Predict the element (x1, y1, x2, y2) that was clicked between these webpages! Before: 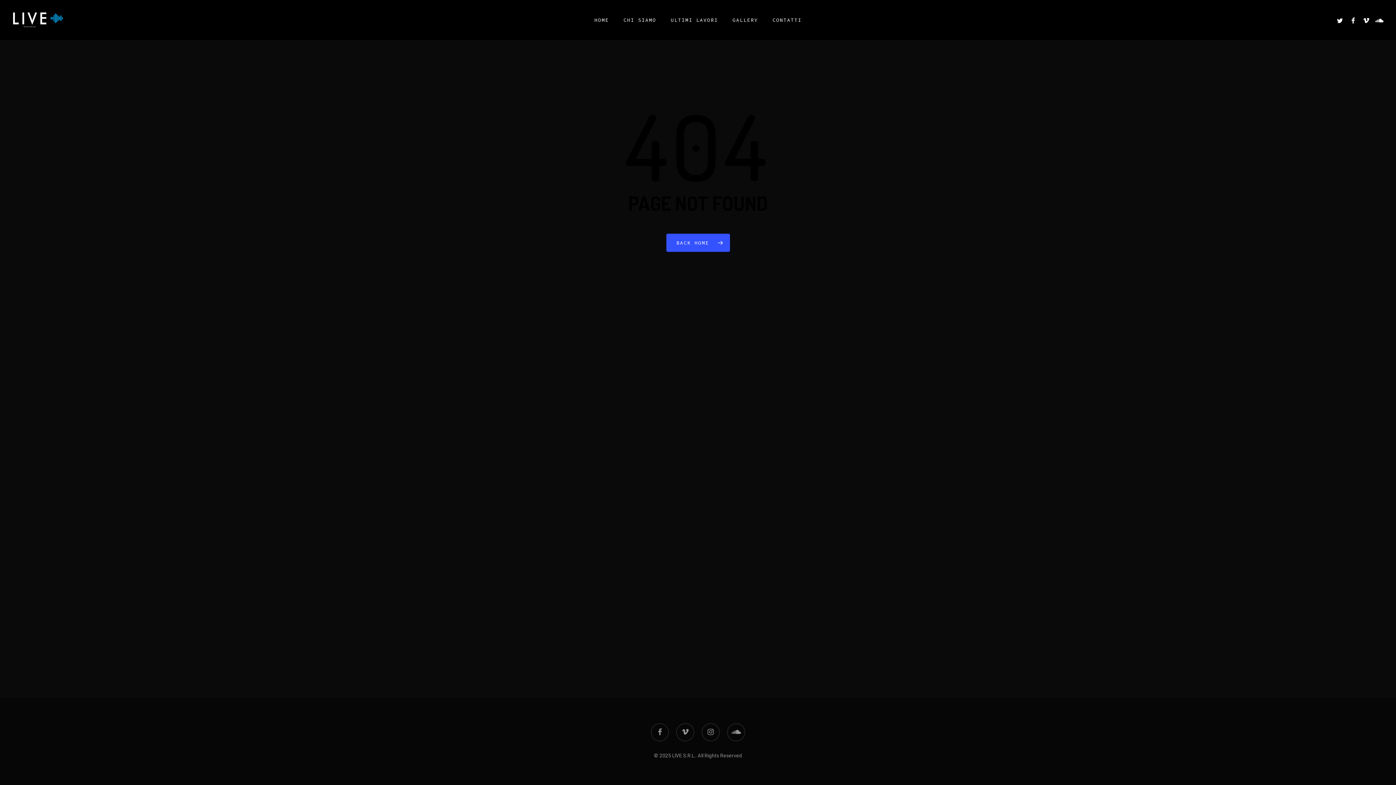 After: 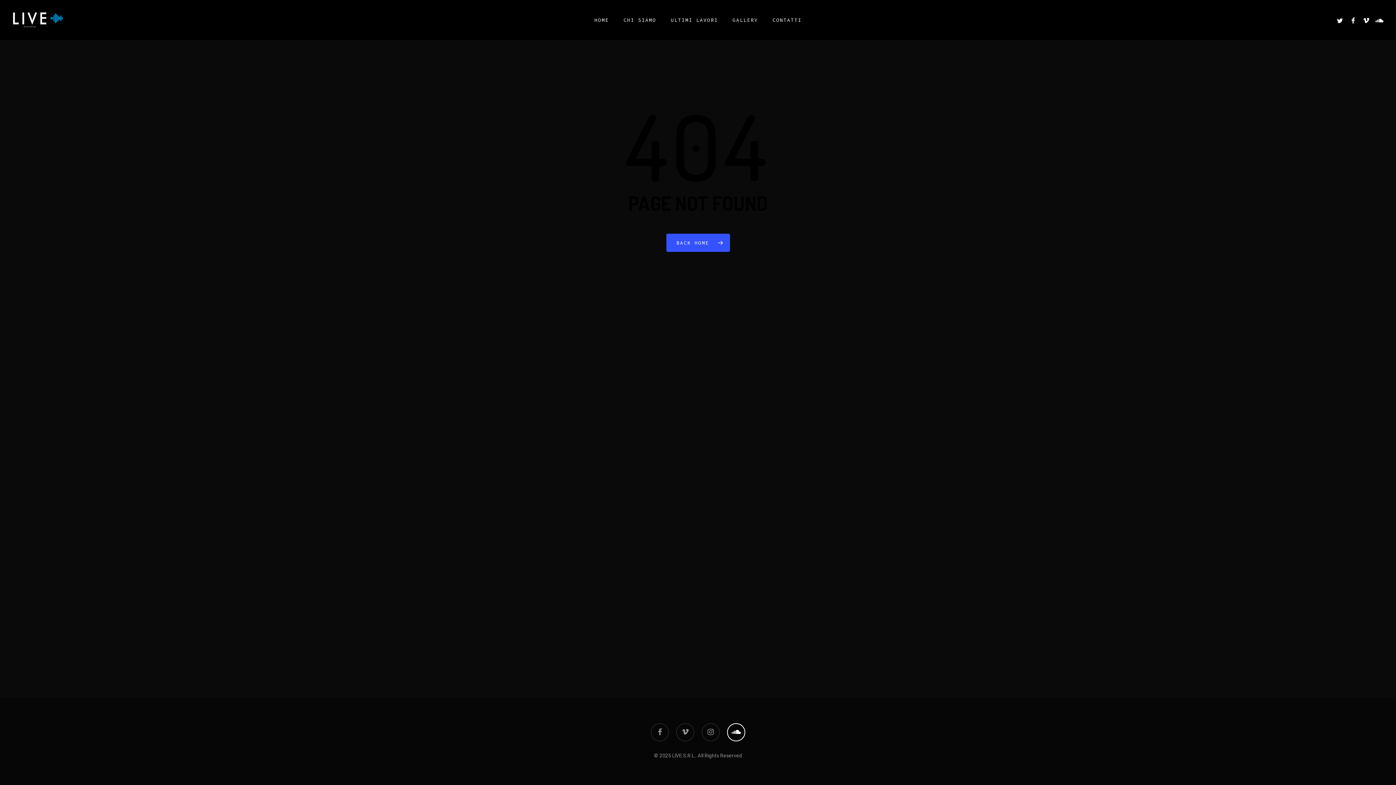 Action: bbox: (727, 723, 745, 741) label: soundcloud